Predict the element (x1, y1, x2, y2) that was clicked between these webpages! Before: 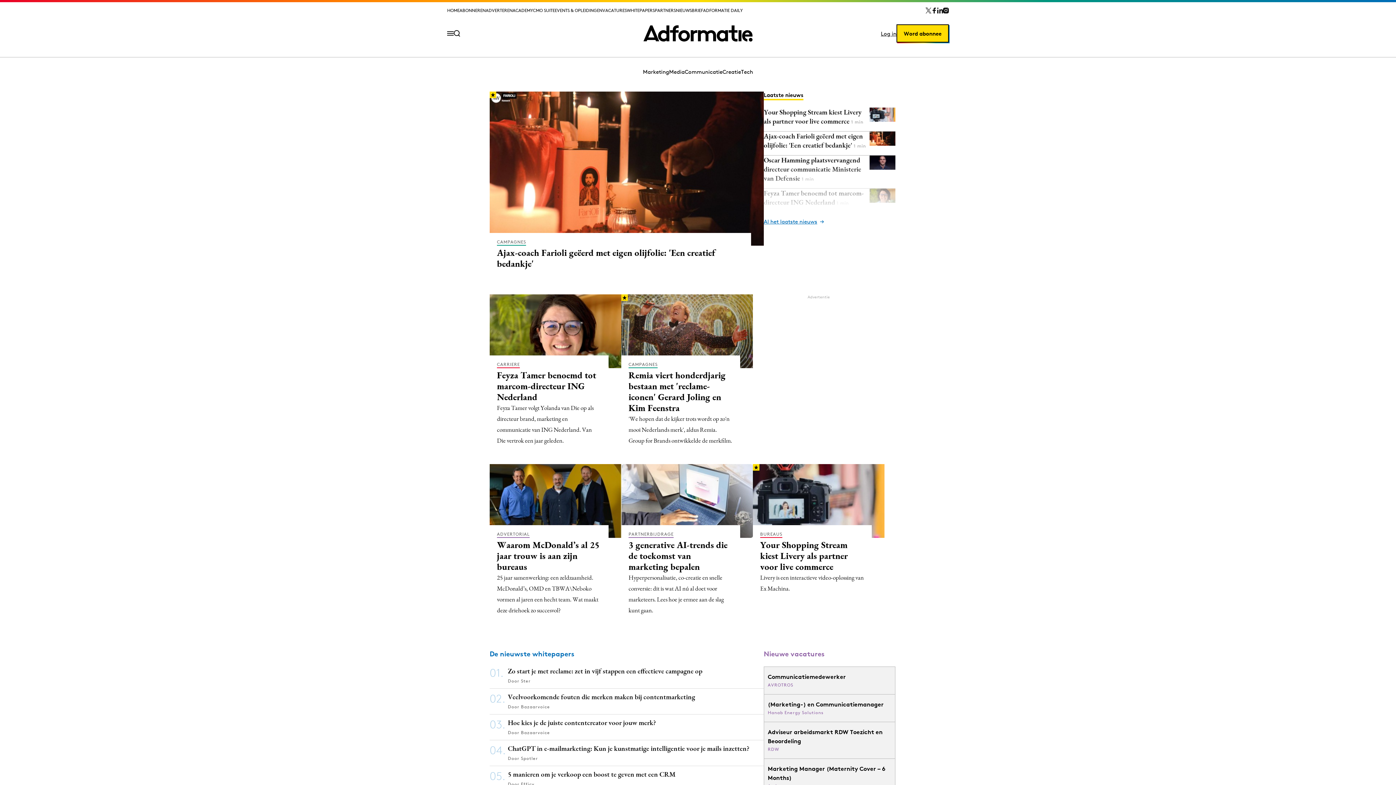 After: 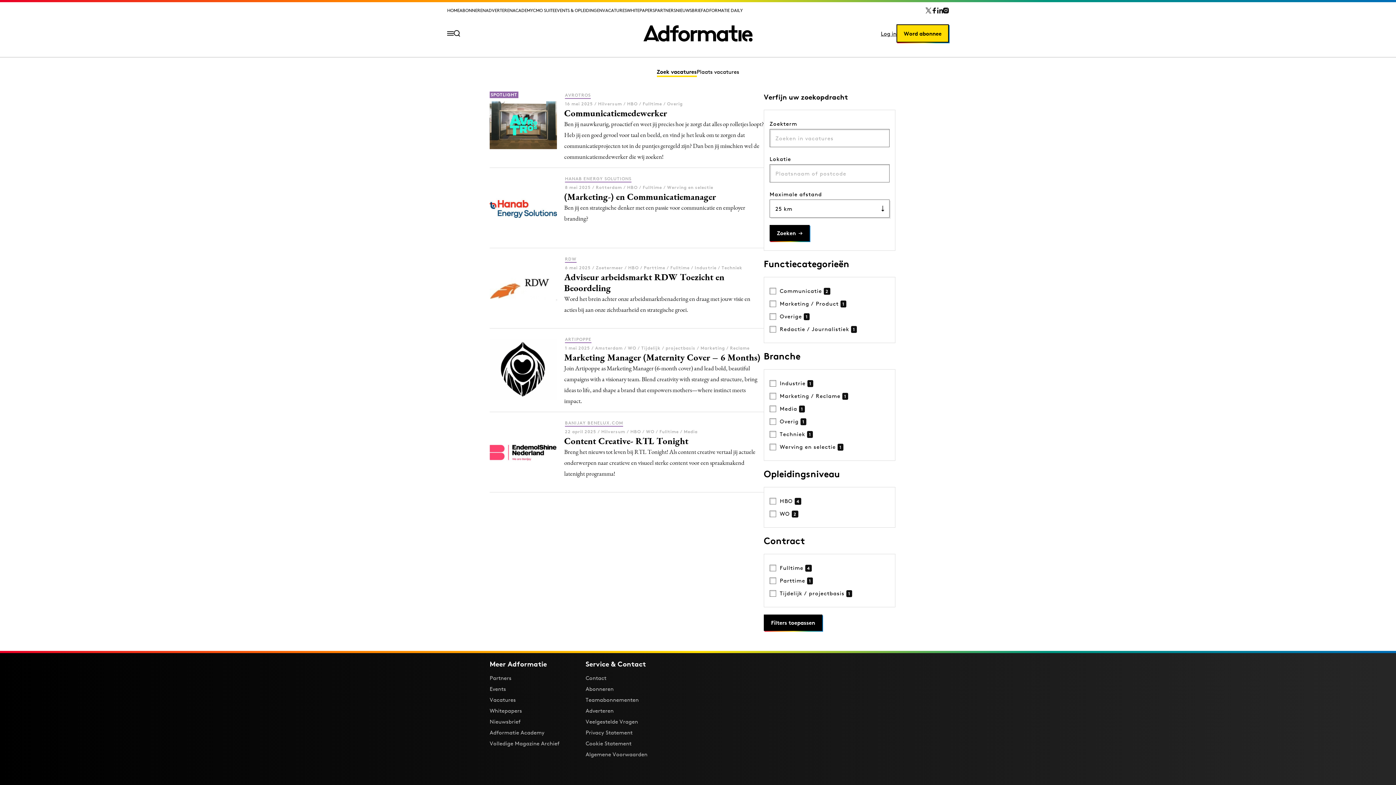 Action: label: VACATURES bbox: (602, 7, 626, 13)